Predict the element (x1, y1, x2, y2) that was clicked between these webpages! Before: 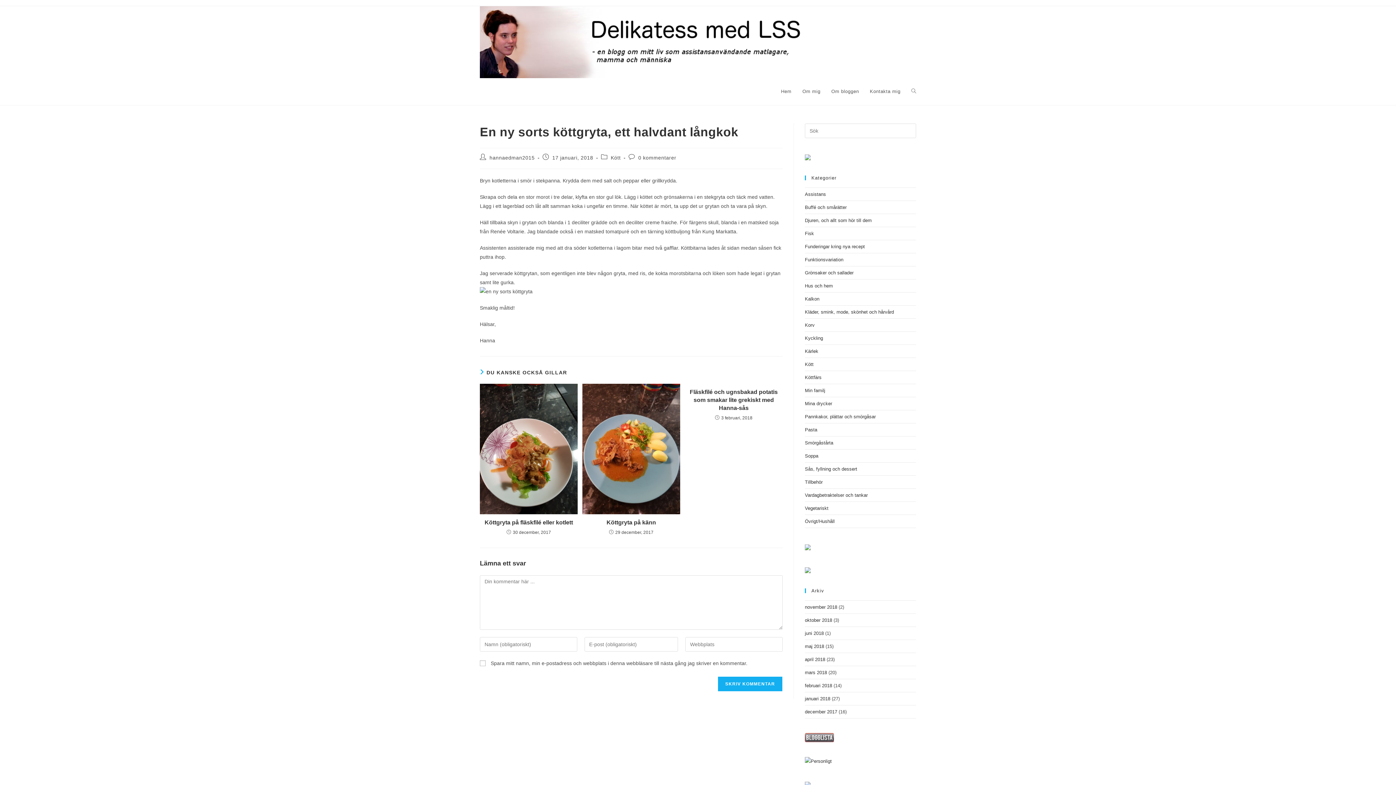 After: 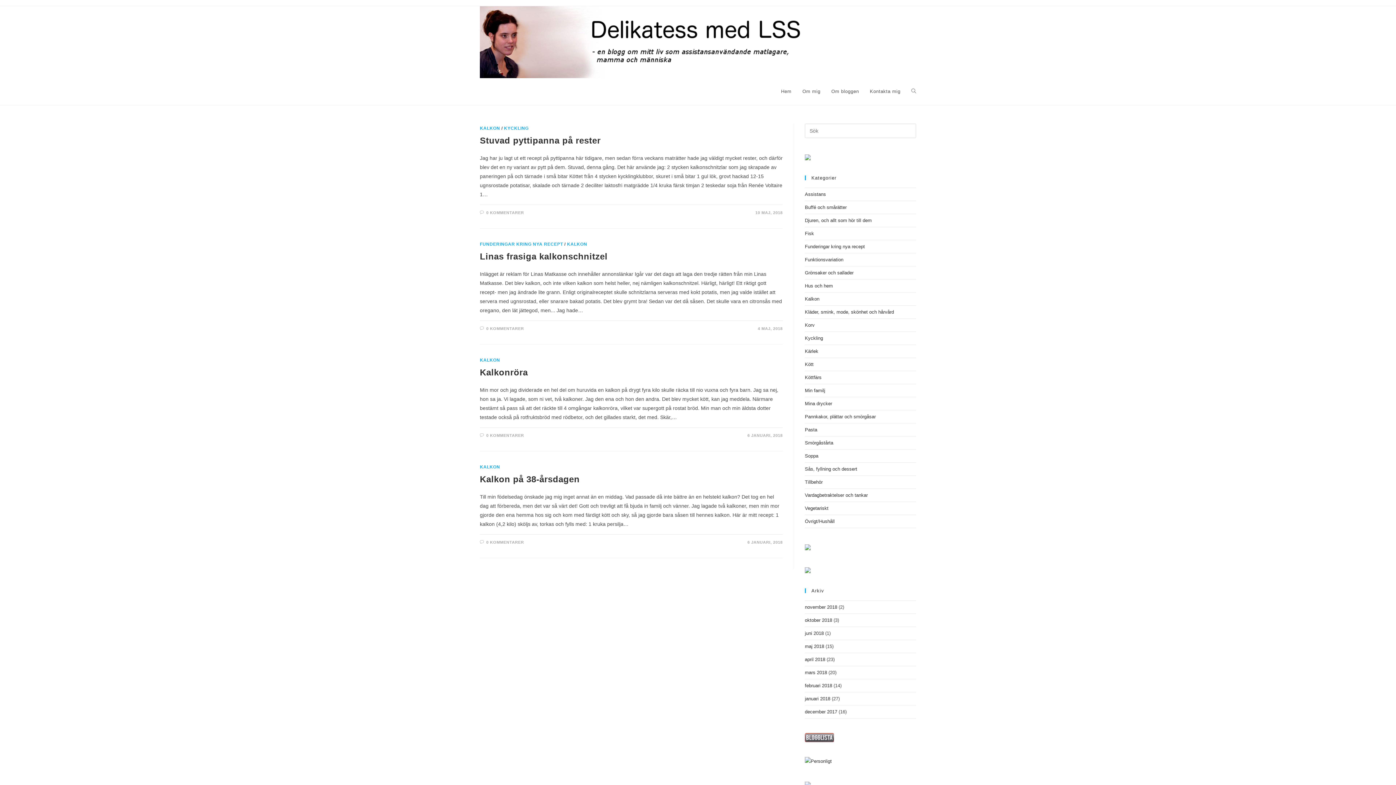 Action: label: Kalkon bbox: (805, 296, 819, 301)